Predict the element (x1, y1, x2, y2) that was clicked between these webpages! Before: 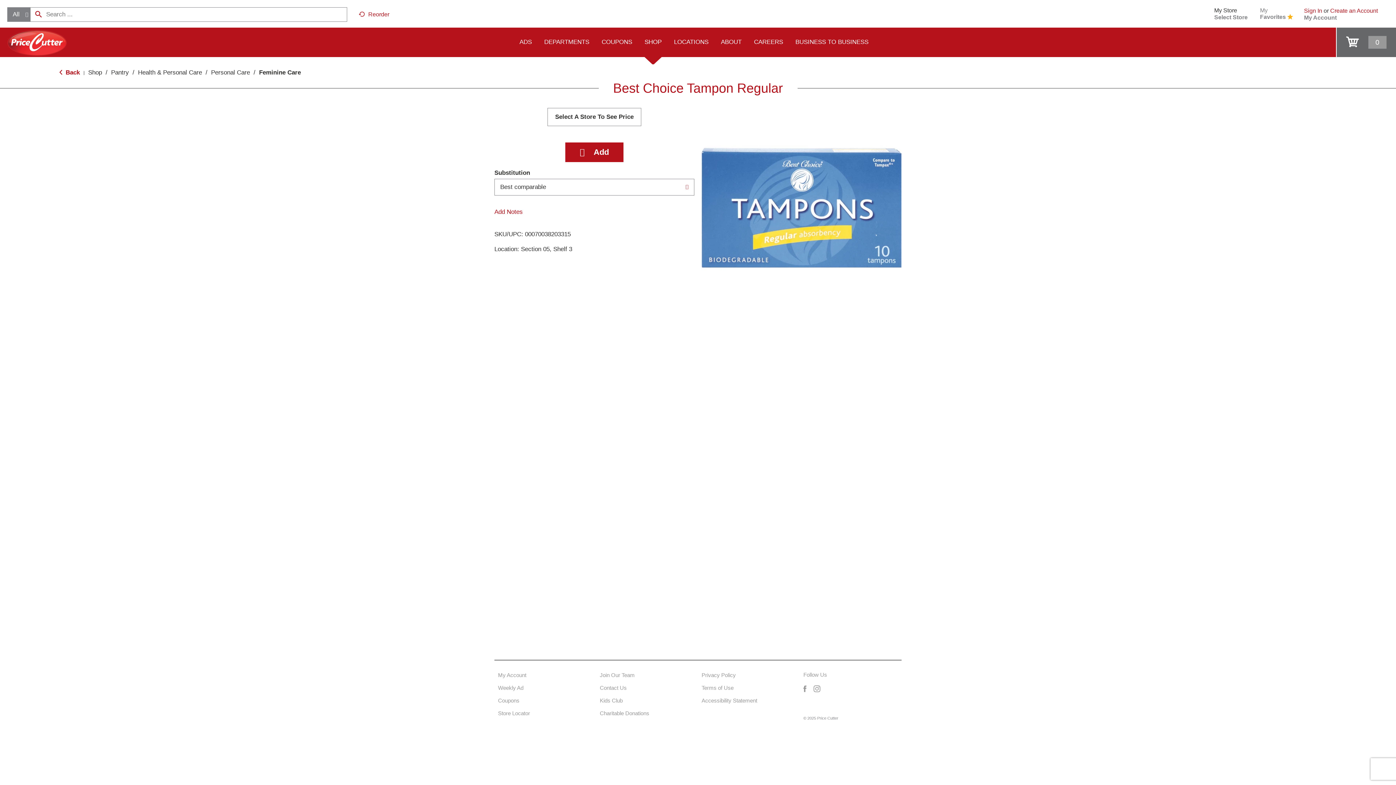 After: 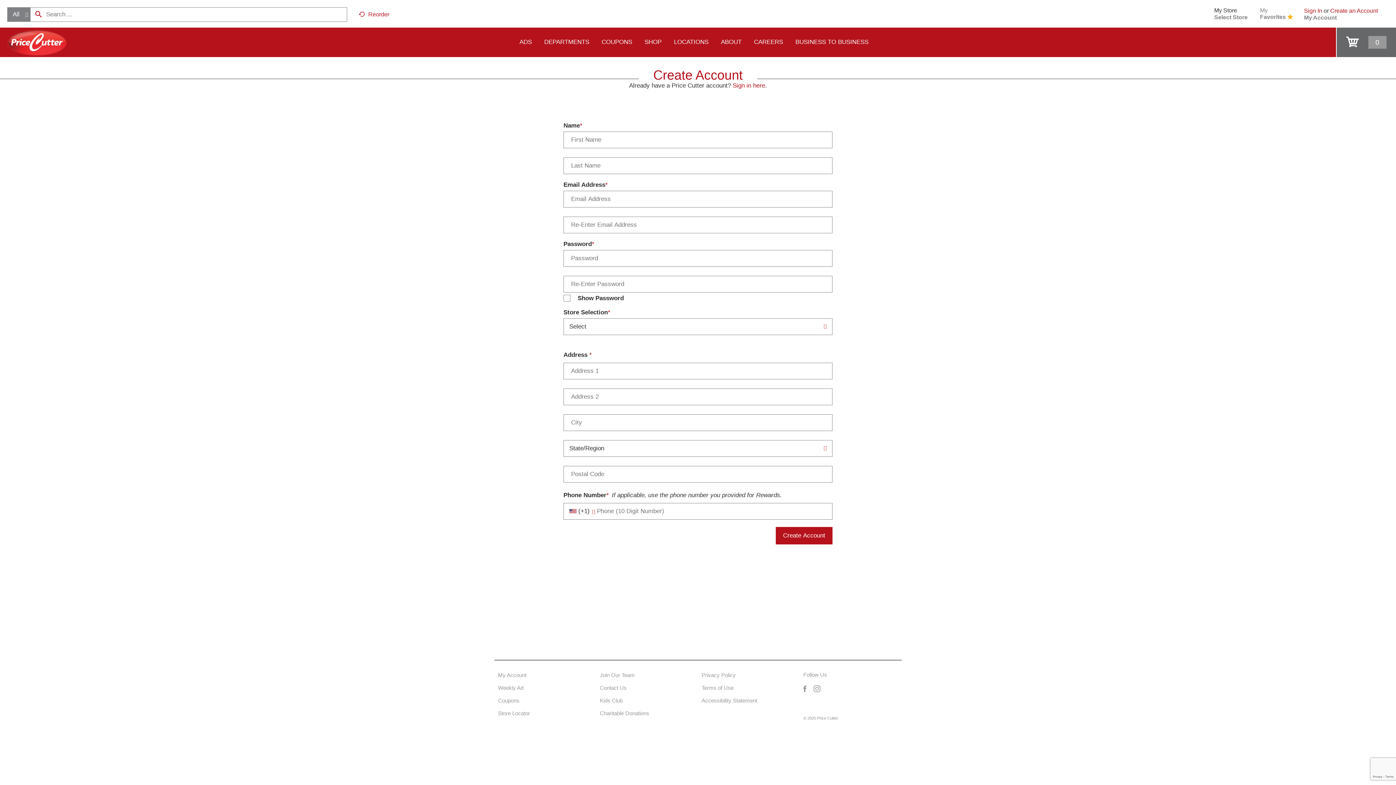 Action: bbox: (1330, 7, 1378, 13) label: Create an Account